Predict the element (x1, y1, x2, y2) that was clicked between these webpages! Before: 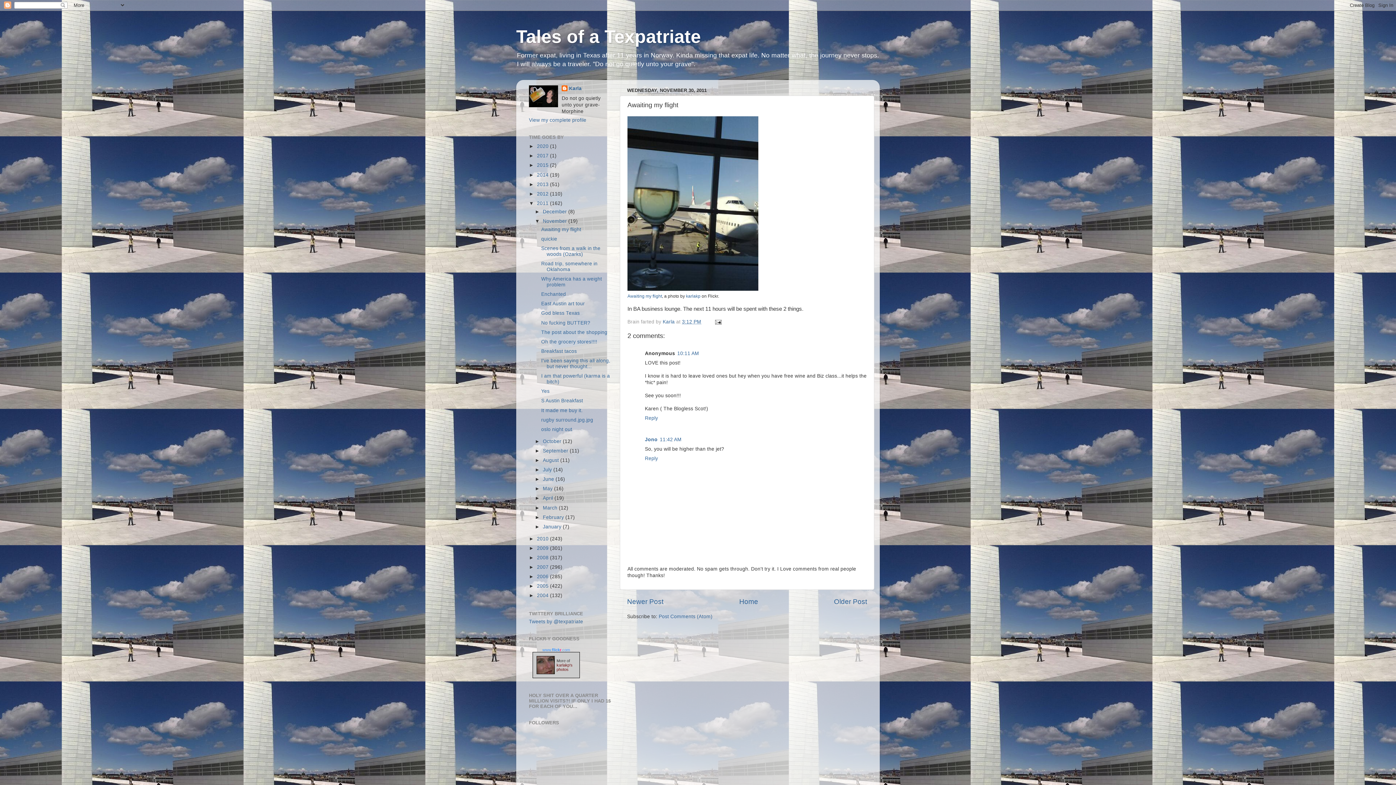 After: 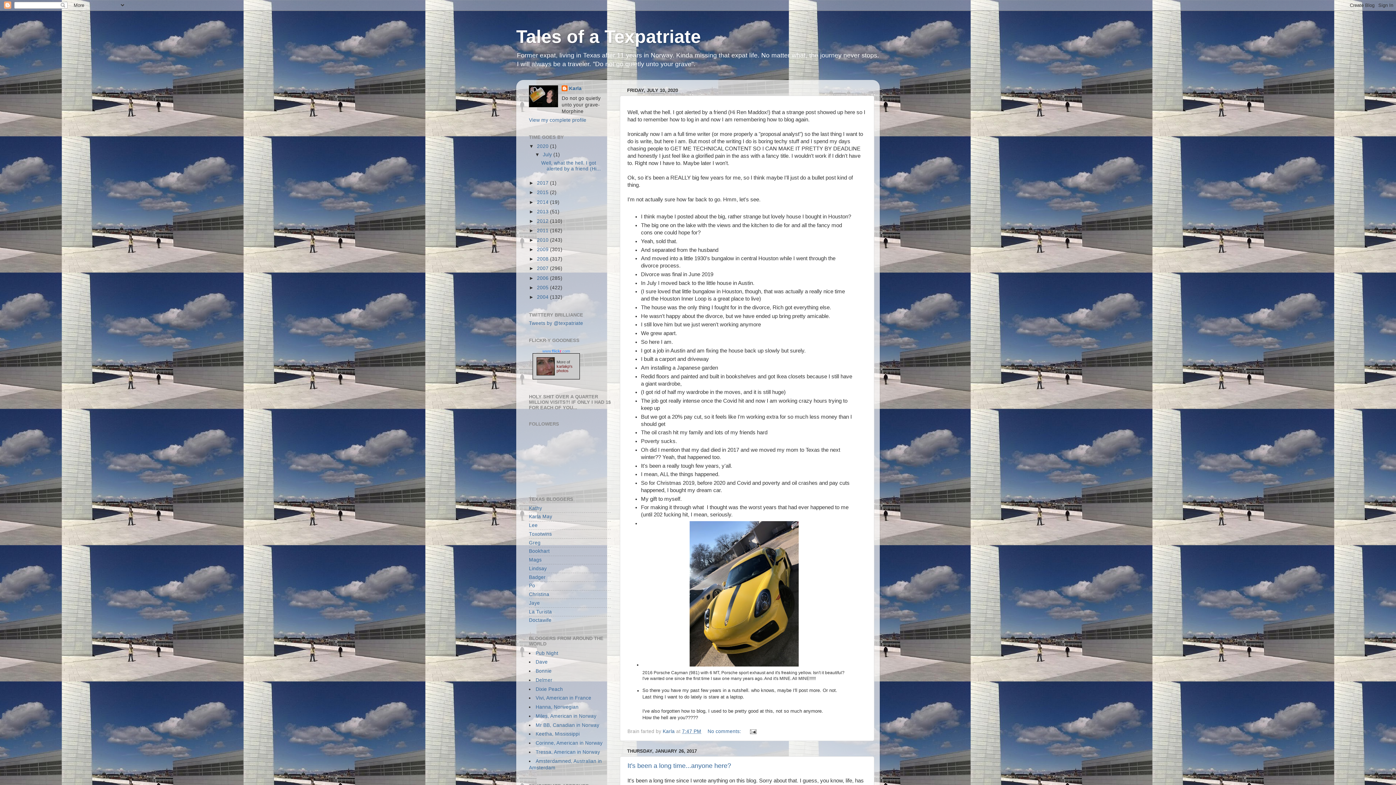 Action: label: Home bbox: (739, 598, 758, 605)